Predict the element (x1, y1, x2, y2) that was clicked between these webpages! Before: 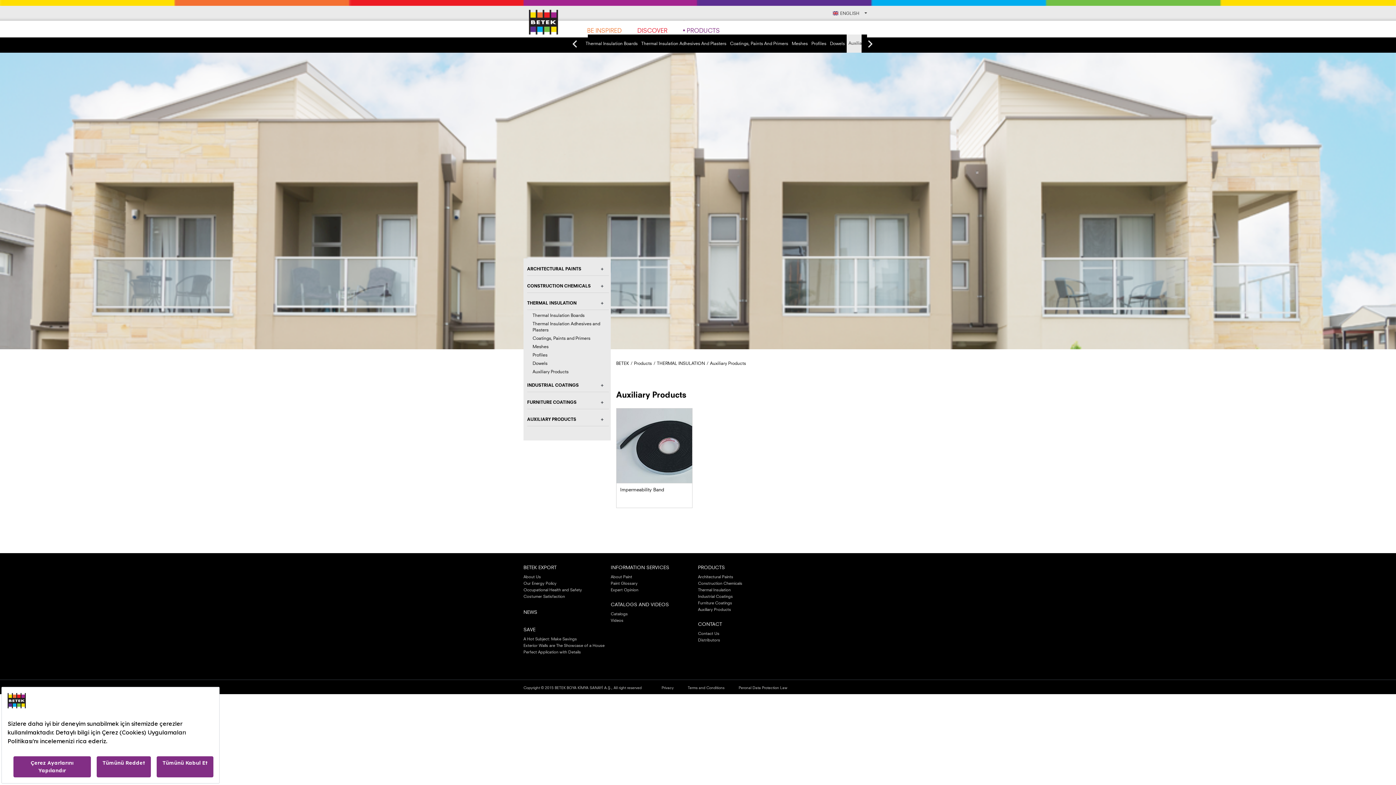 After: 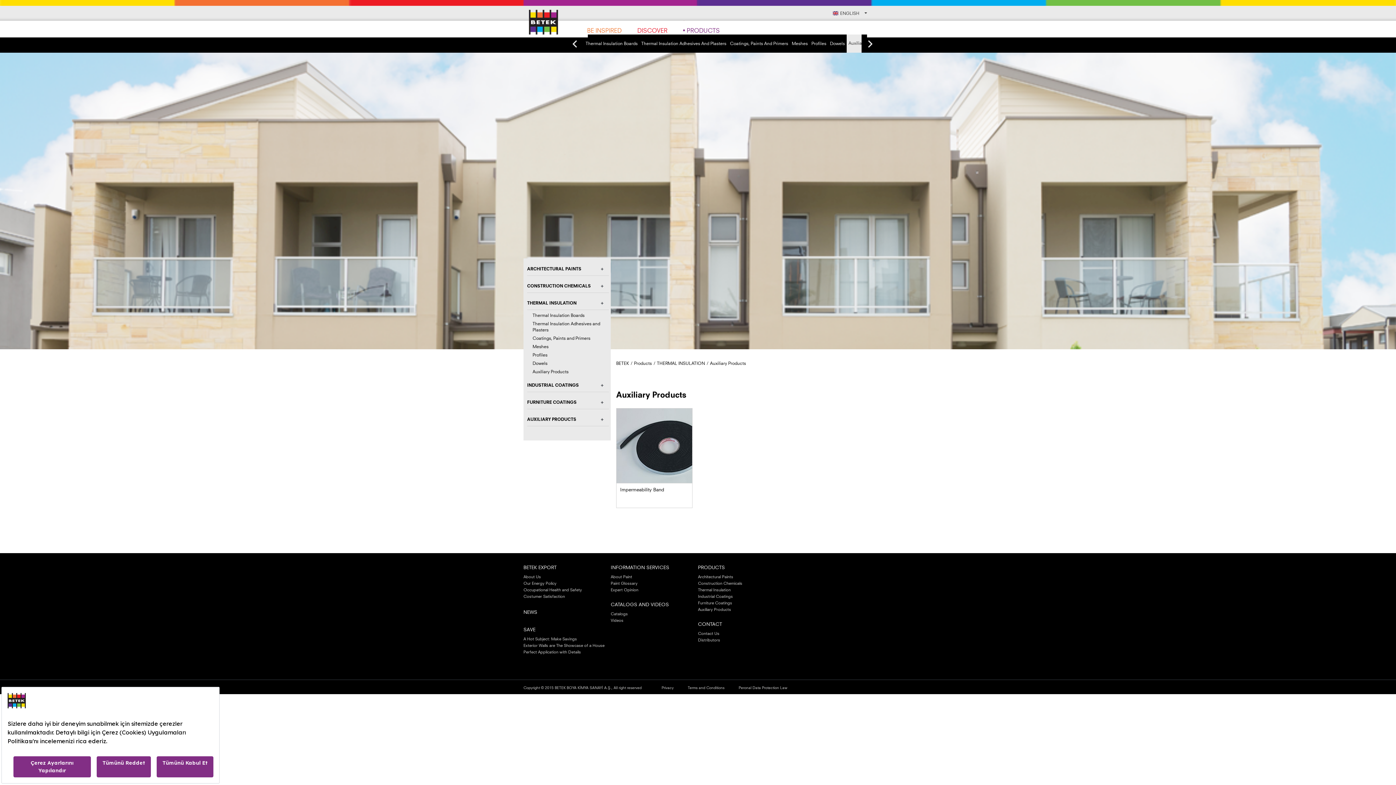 Action: label: Auxiliary Products bbox: (710, 360, 746, 366)